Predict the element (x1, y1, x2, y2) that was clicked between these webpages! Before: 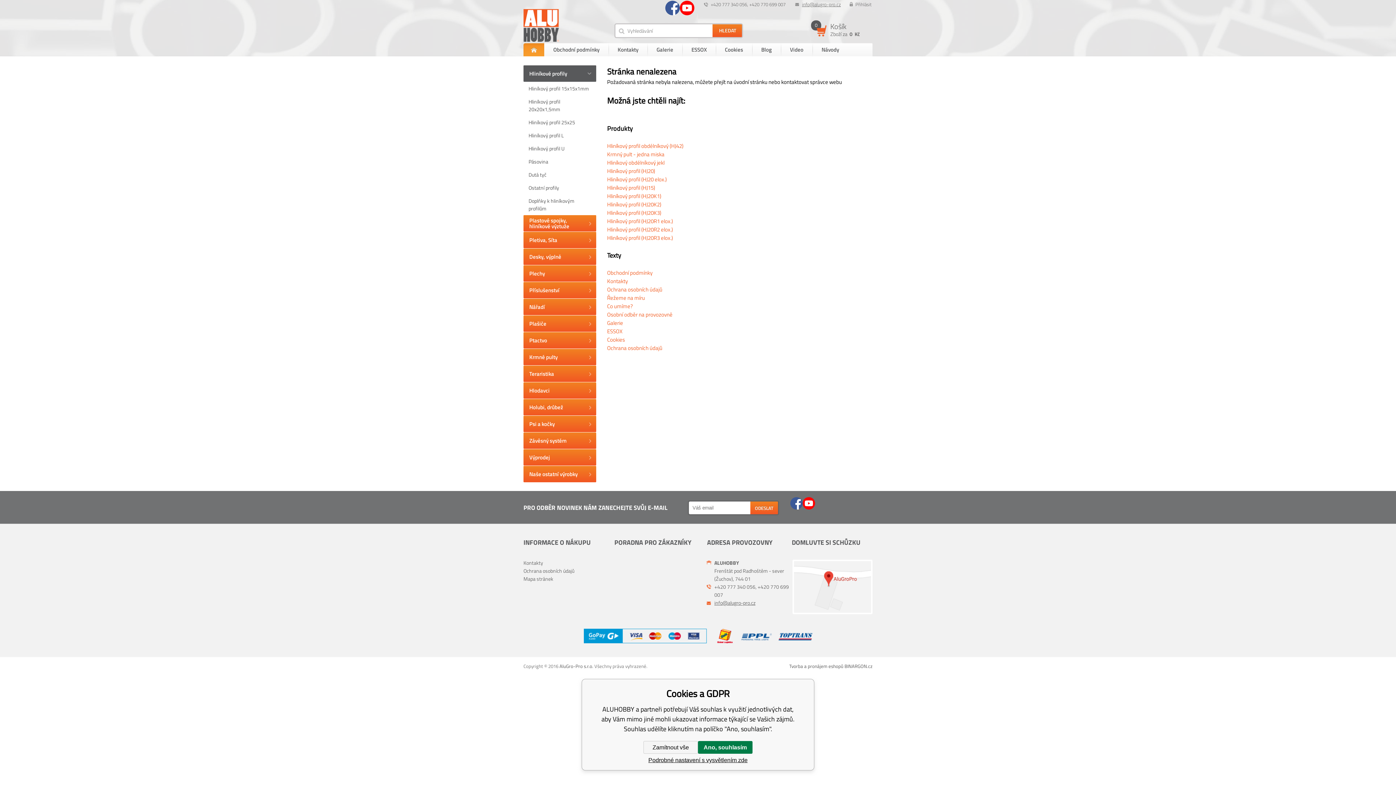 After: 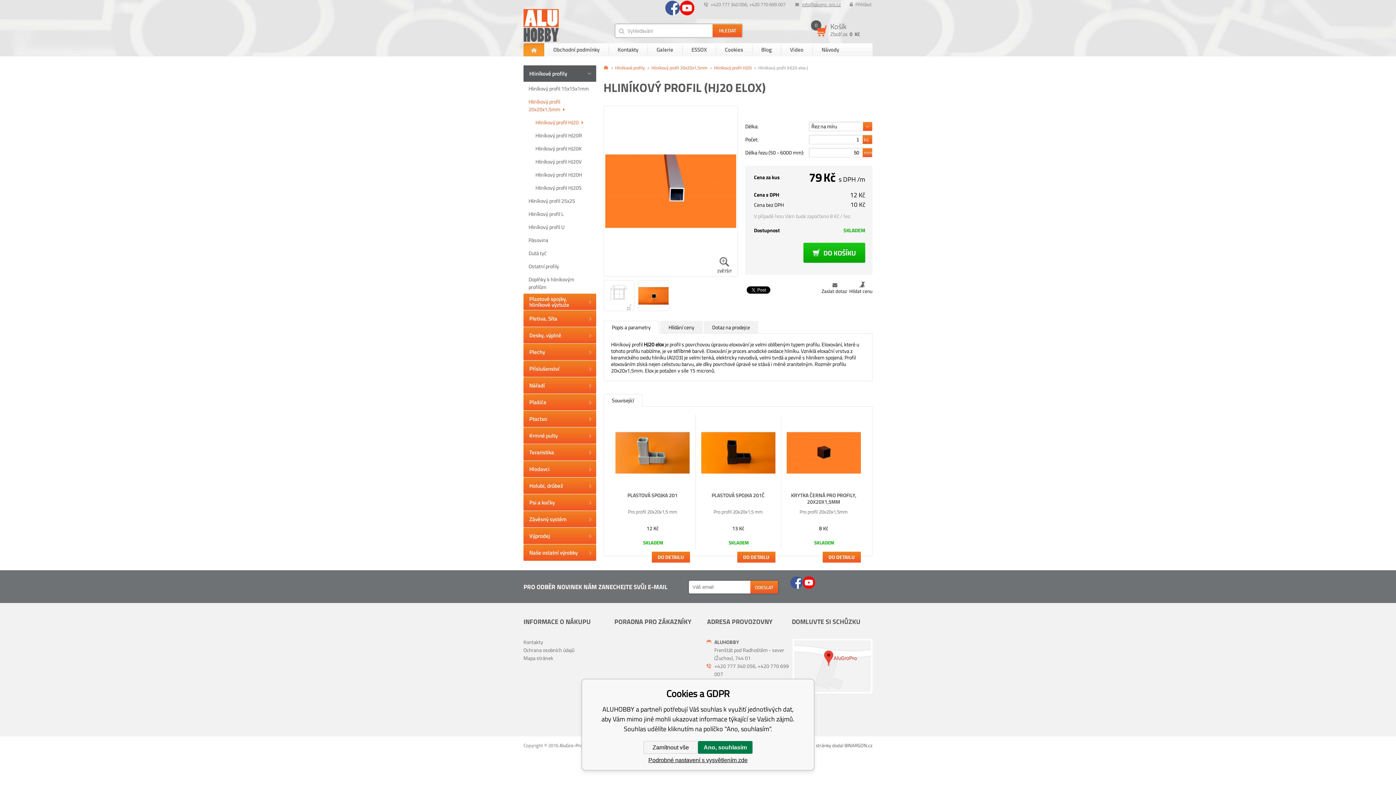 Action: bbox: (607, 175, 666, 183) label: Hliníkový profil (HJ20 elox.)